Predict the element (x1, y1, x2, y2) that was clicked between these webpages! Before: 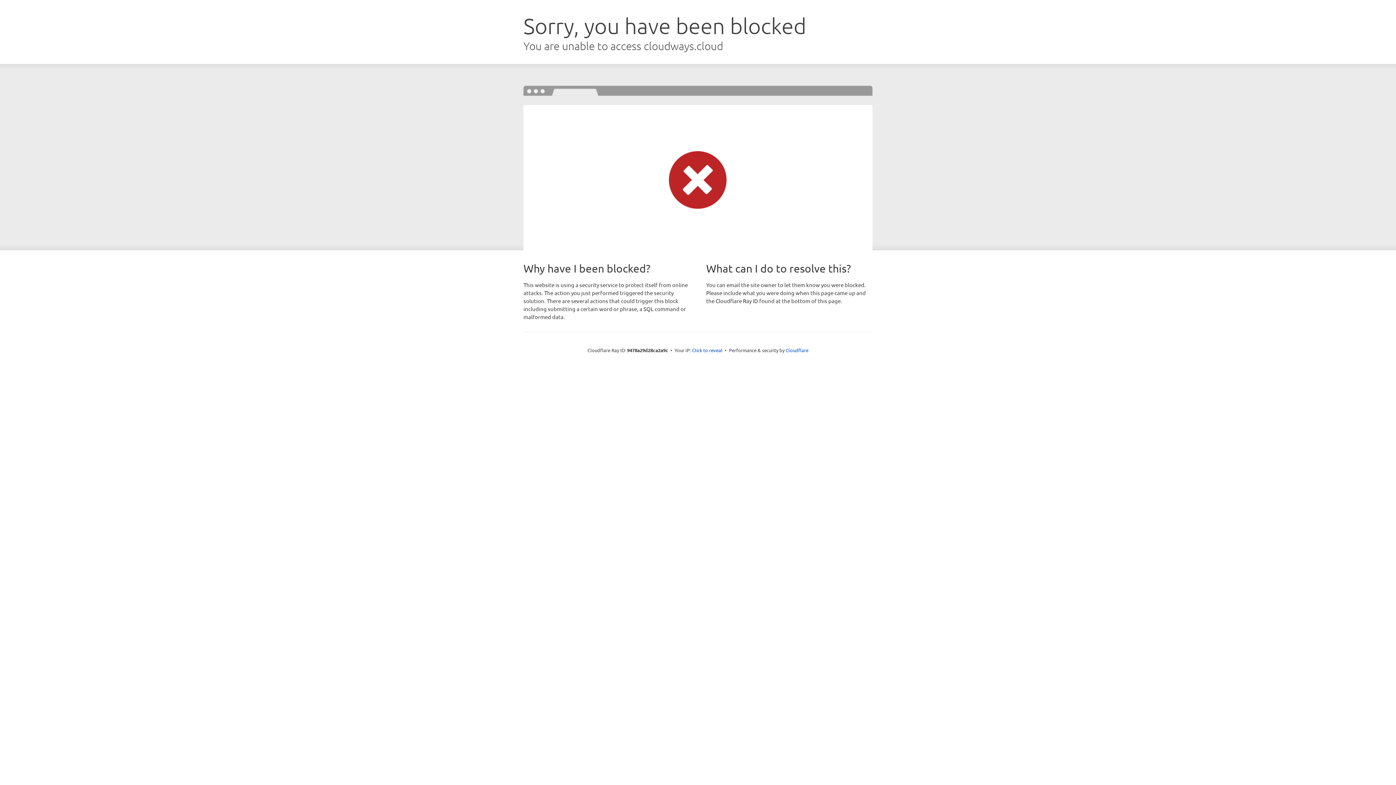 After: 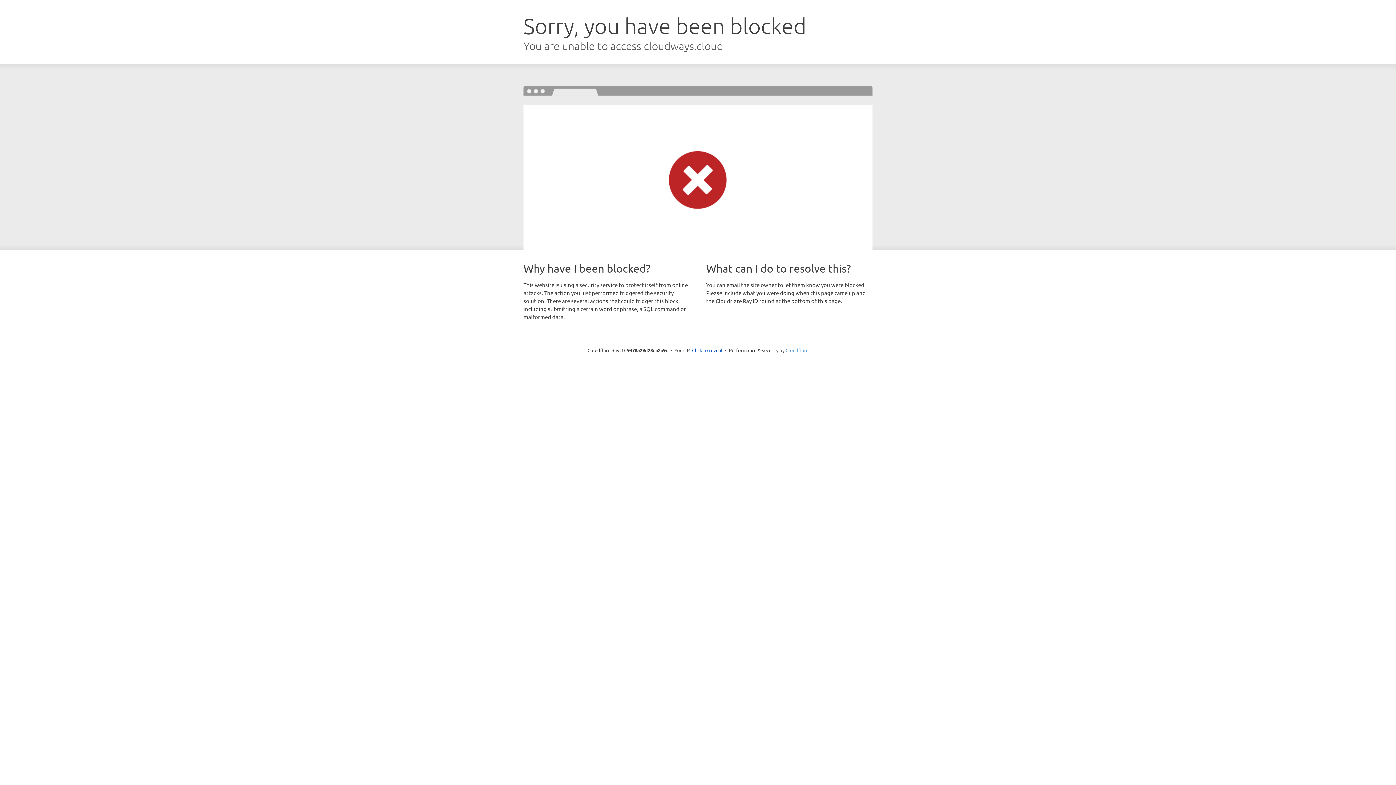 Action: bbox: (785, 347, 808, 353) label: Cloudflare